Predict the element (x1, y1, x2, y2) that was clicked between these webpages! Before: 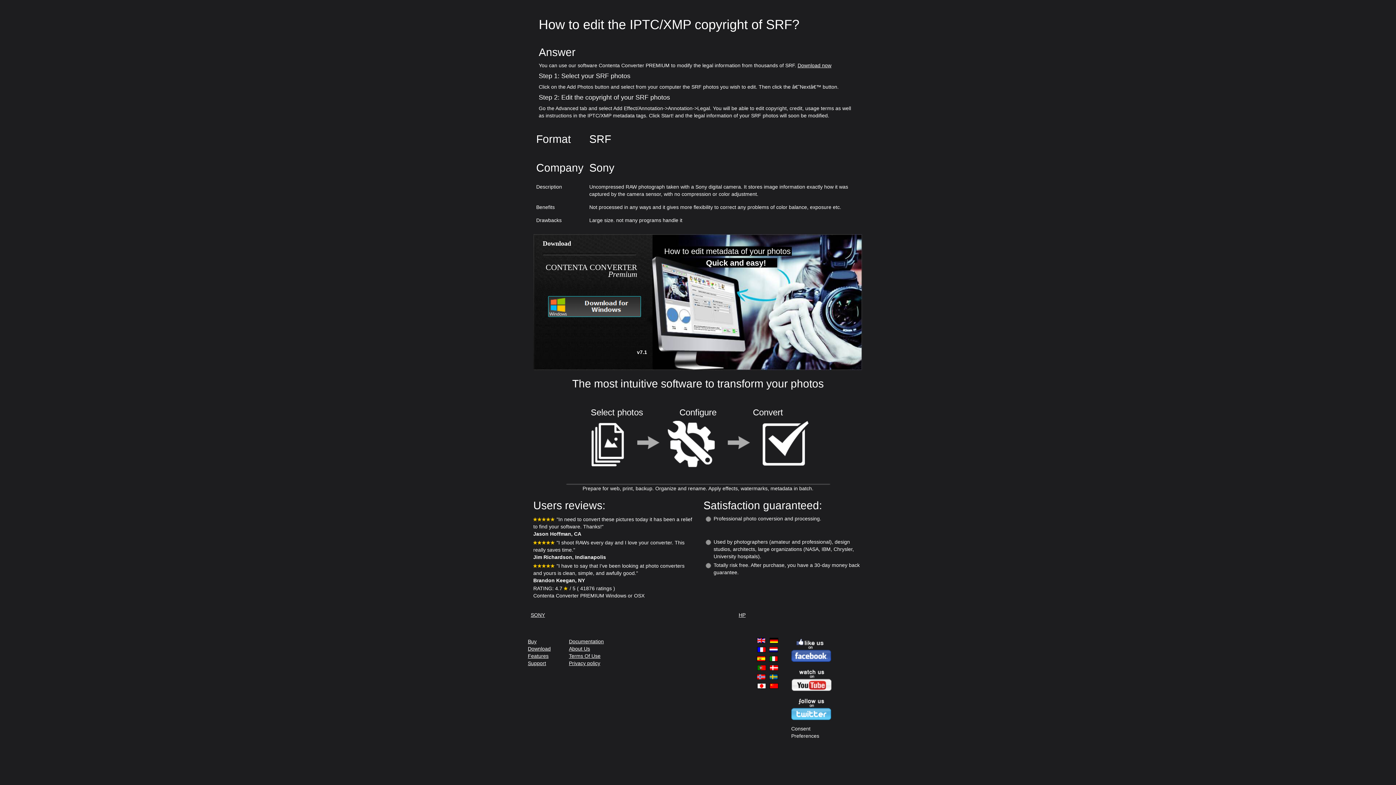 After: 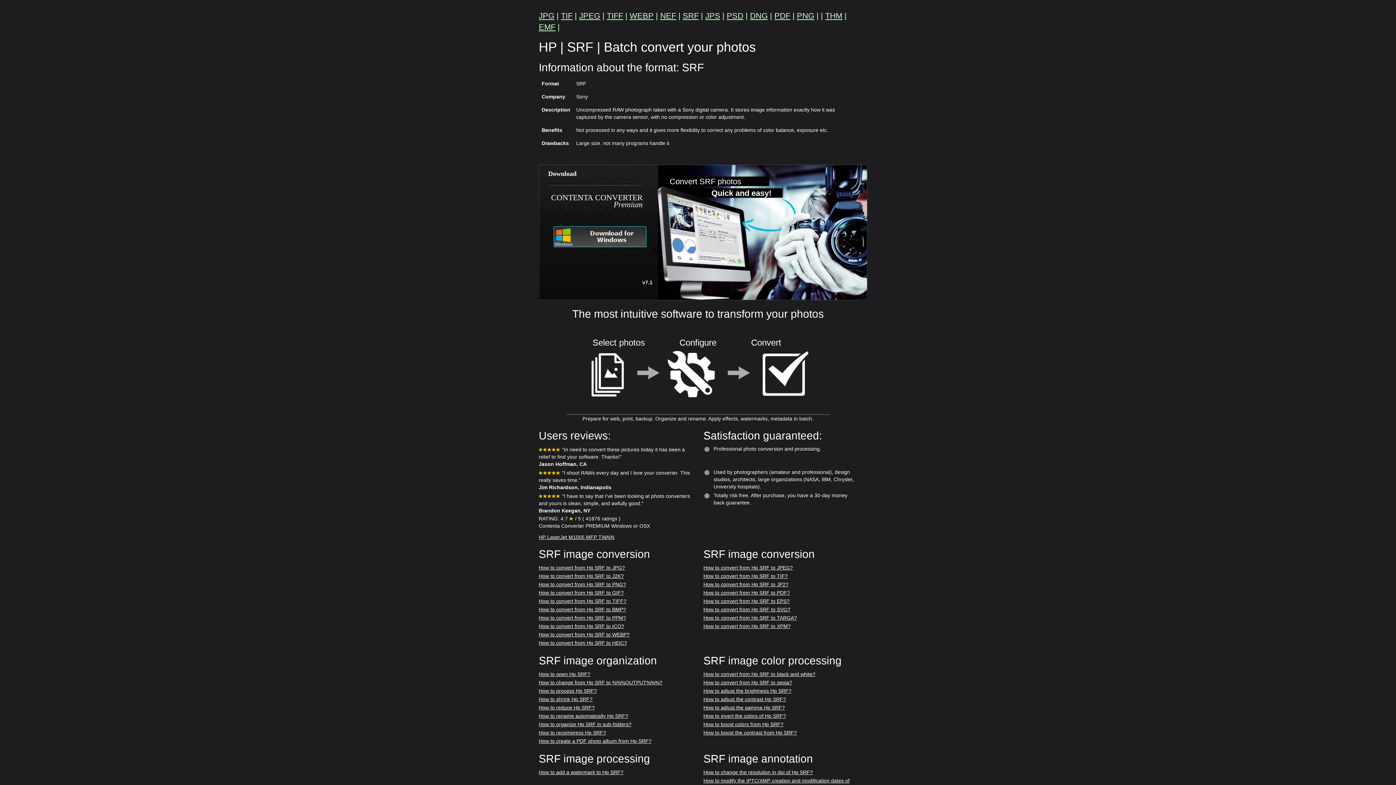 Action: bbox: (738, 612, 745, 618) label: HP